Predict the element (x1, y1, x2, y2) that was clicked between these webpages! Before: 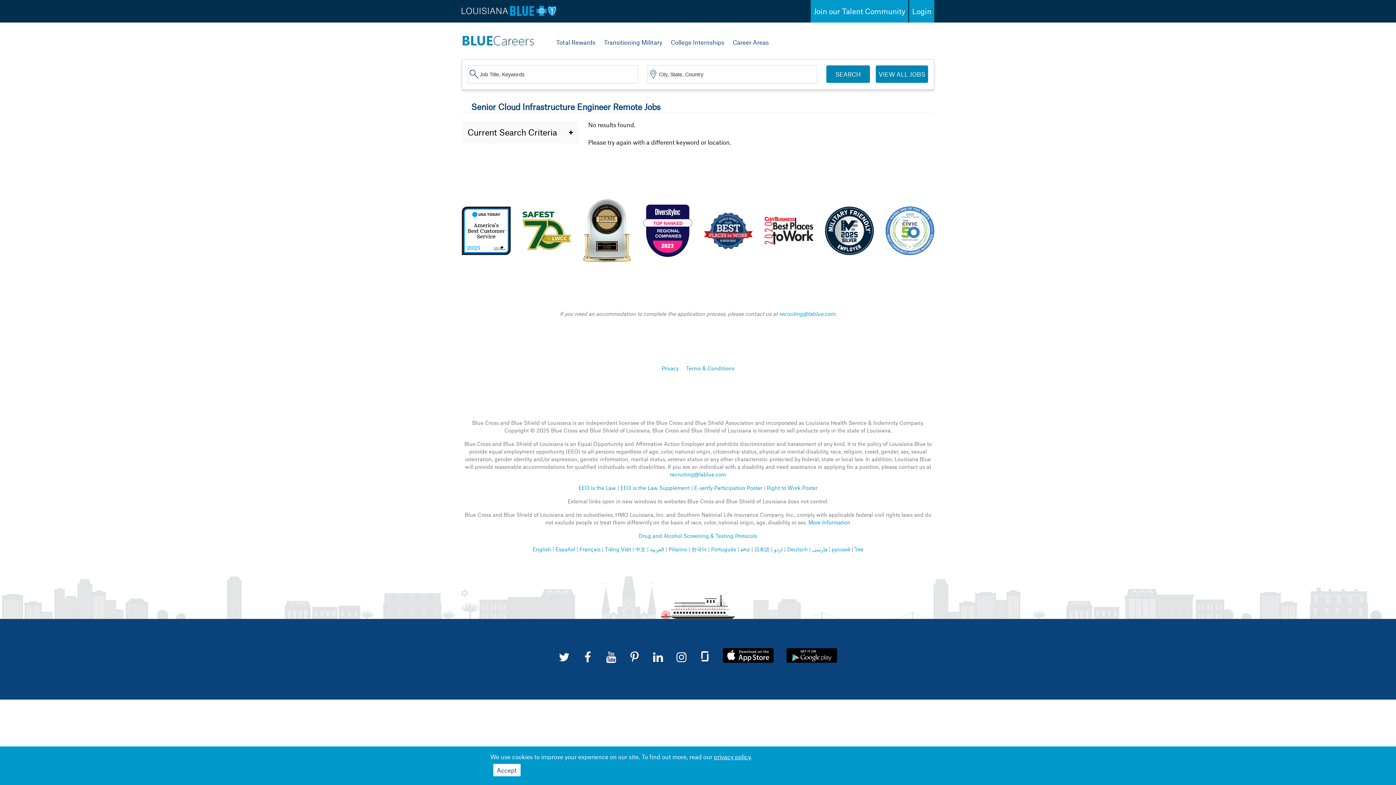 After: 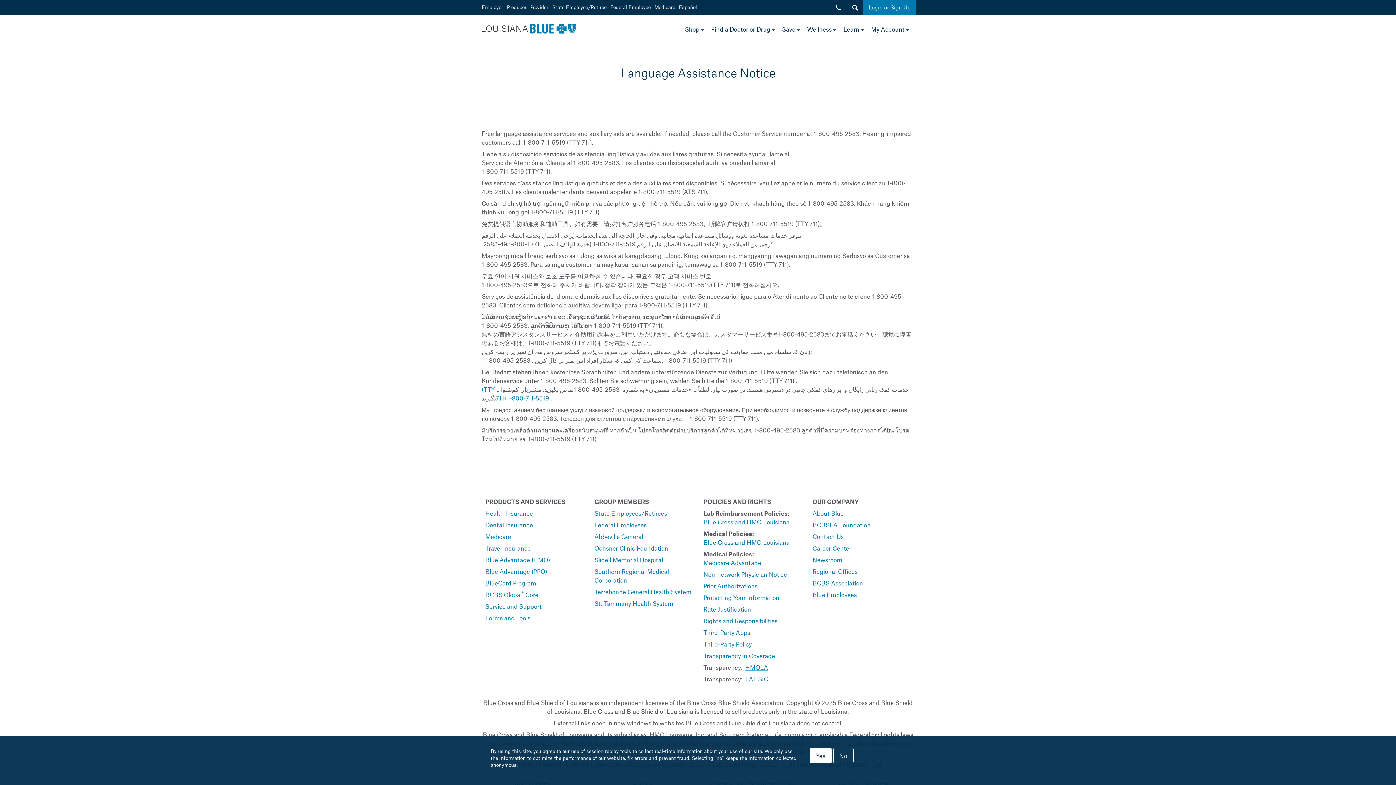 Action: bbox: (711, 546, 736, 552) label: Português